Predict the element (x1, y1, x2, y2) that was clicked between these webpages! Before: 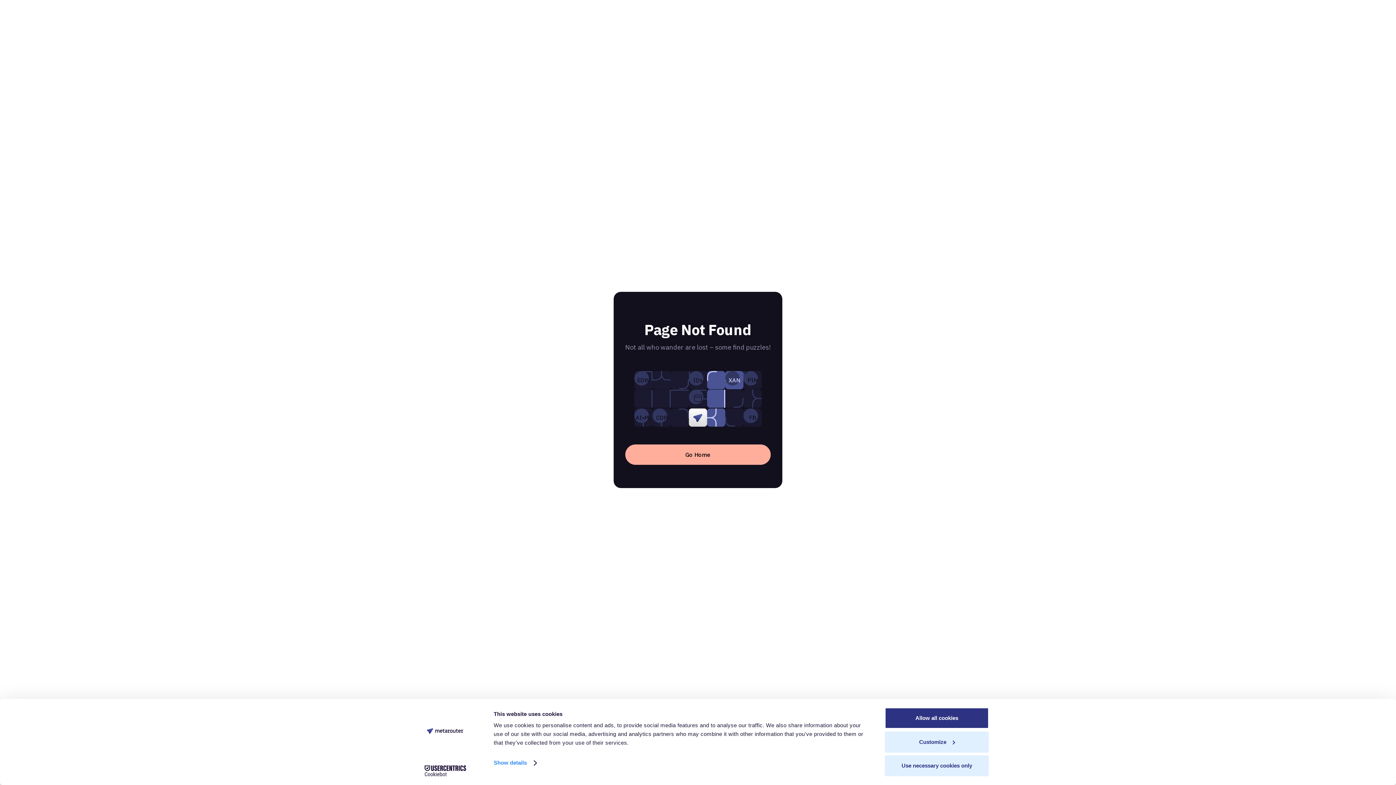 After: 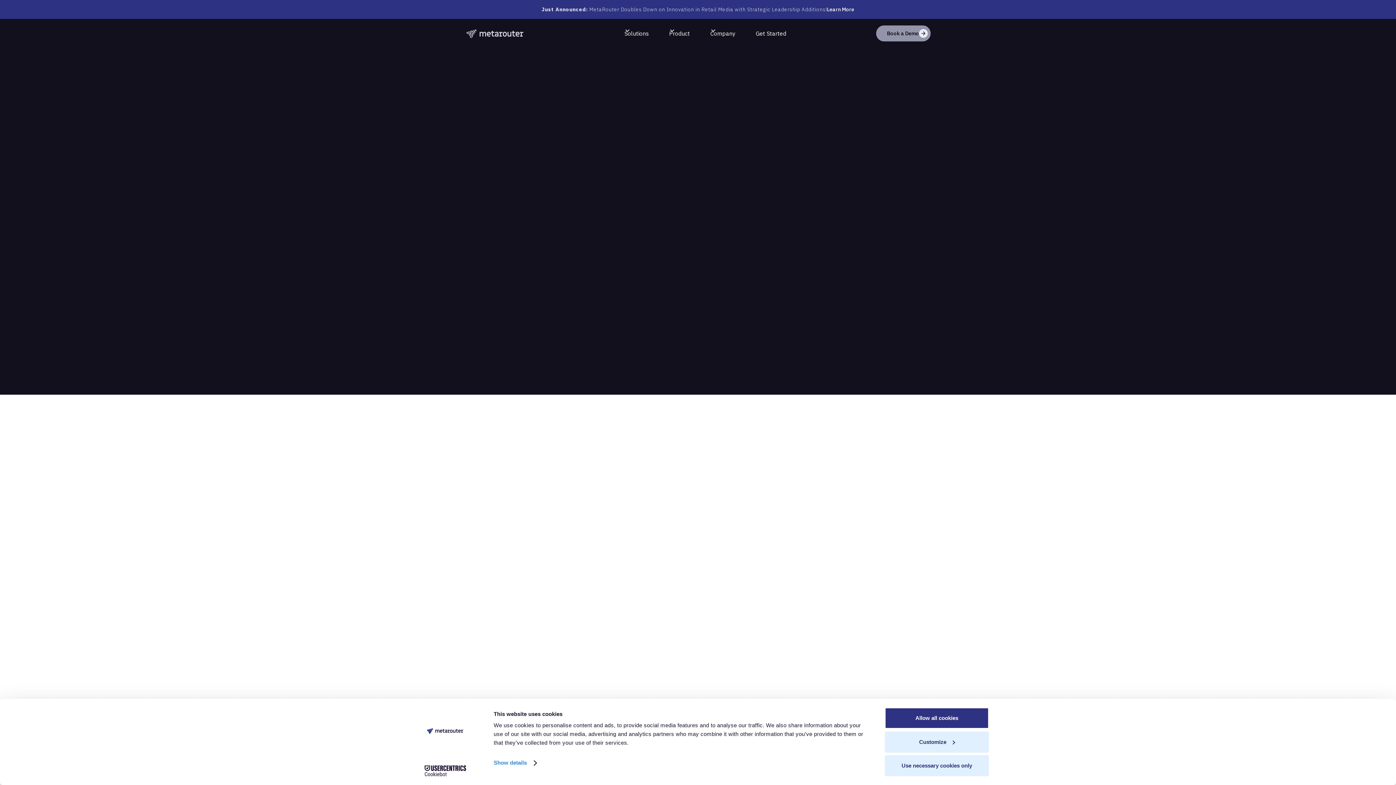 Action: bbox: (625, 444, 770, 464) label: Go Home